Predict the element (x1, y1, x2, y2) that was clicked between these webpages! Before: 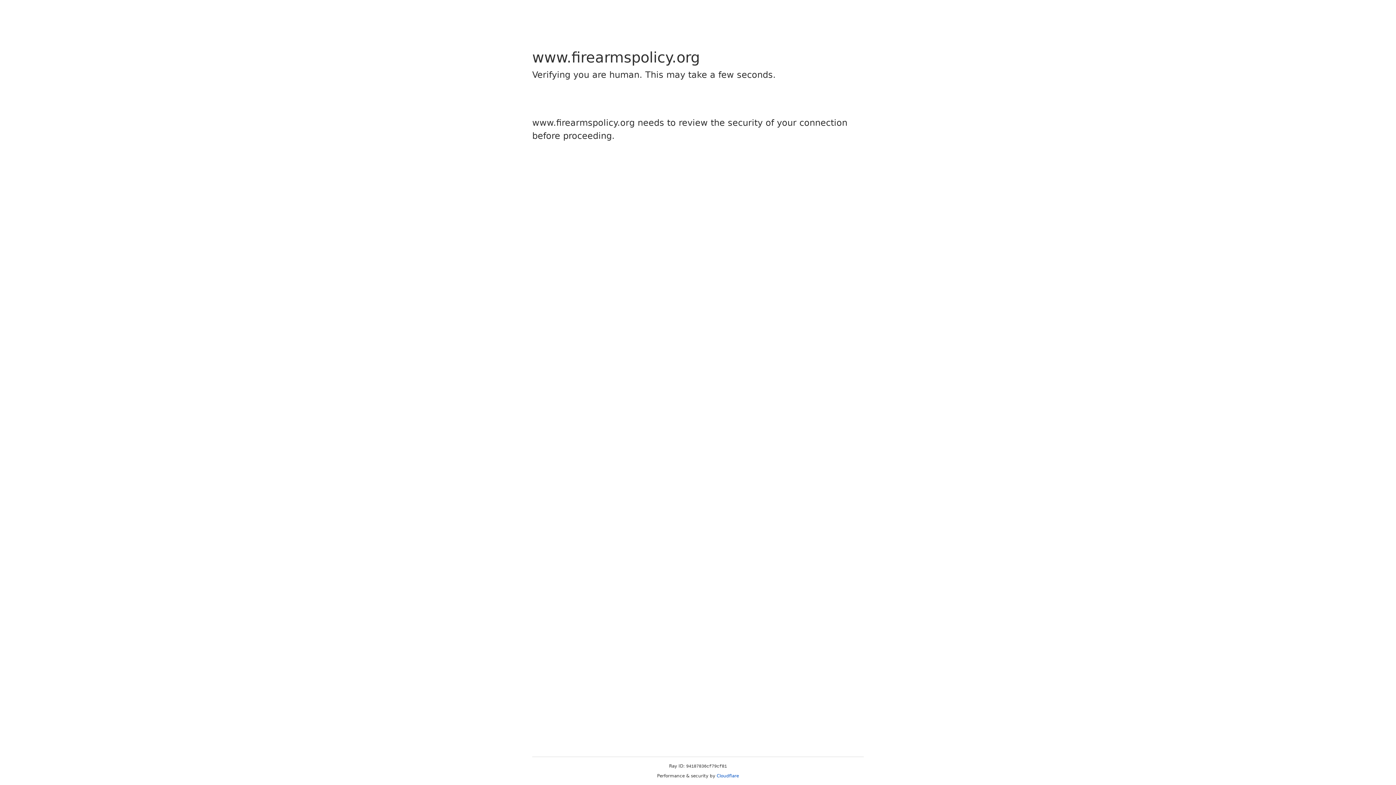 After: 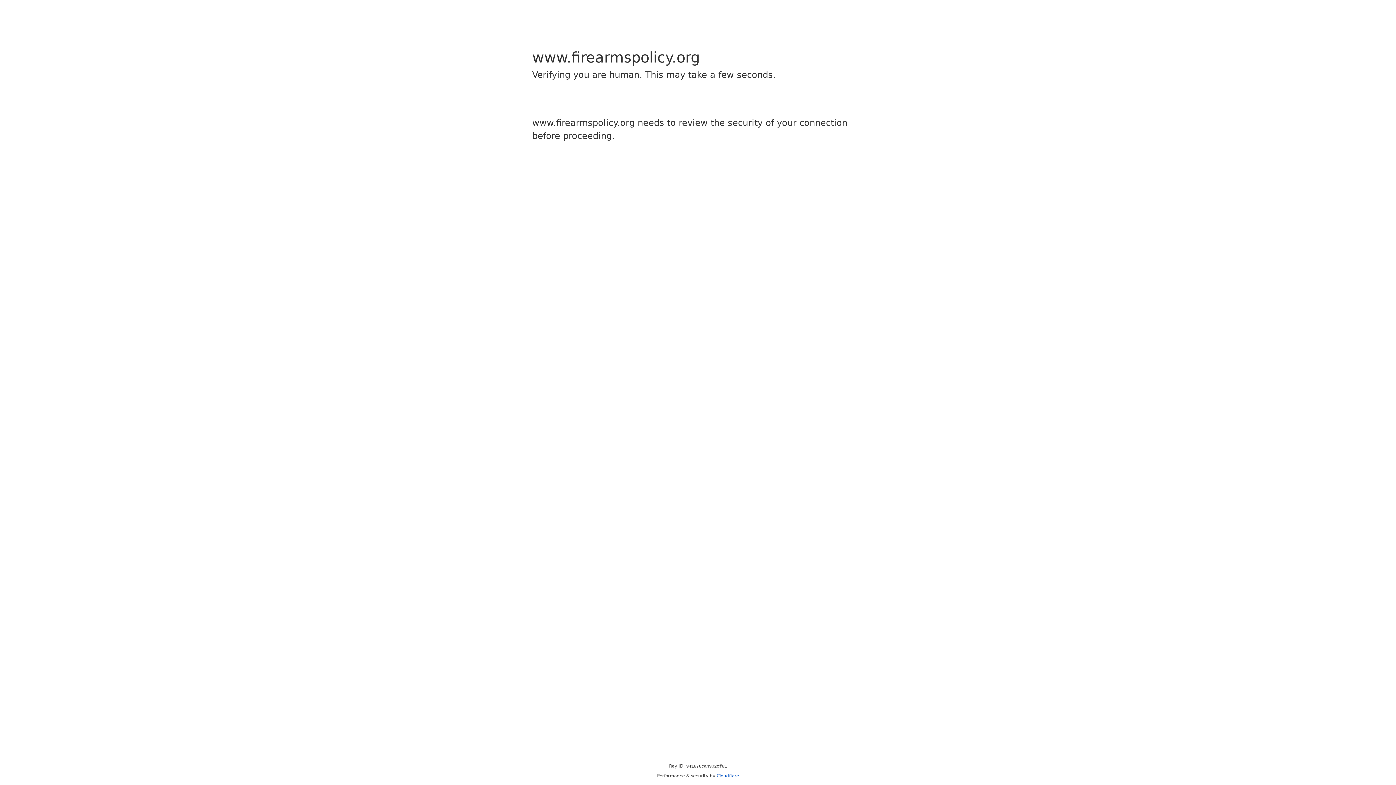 Action: bbox: (716, 773, 739, 778) label: Cloudflare